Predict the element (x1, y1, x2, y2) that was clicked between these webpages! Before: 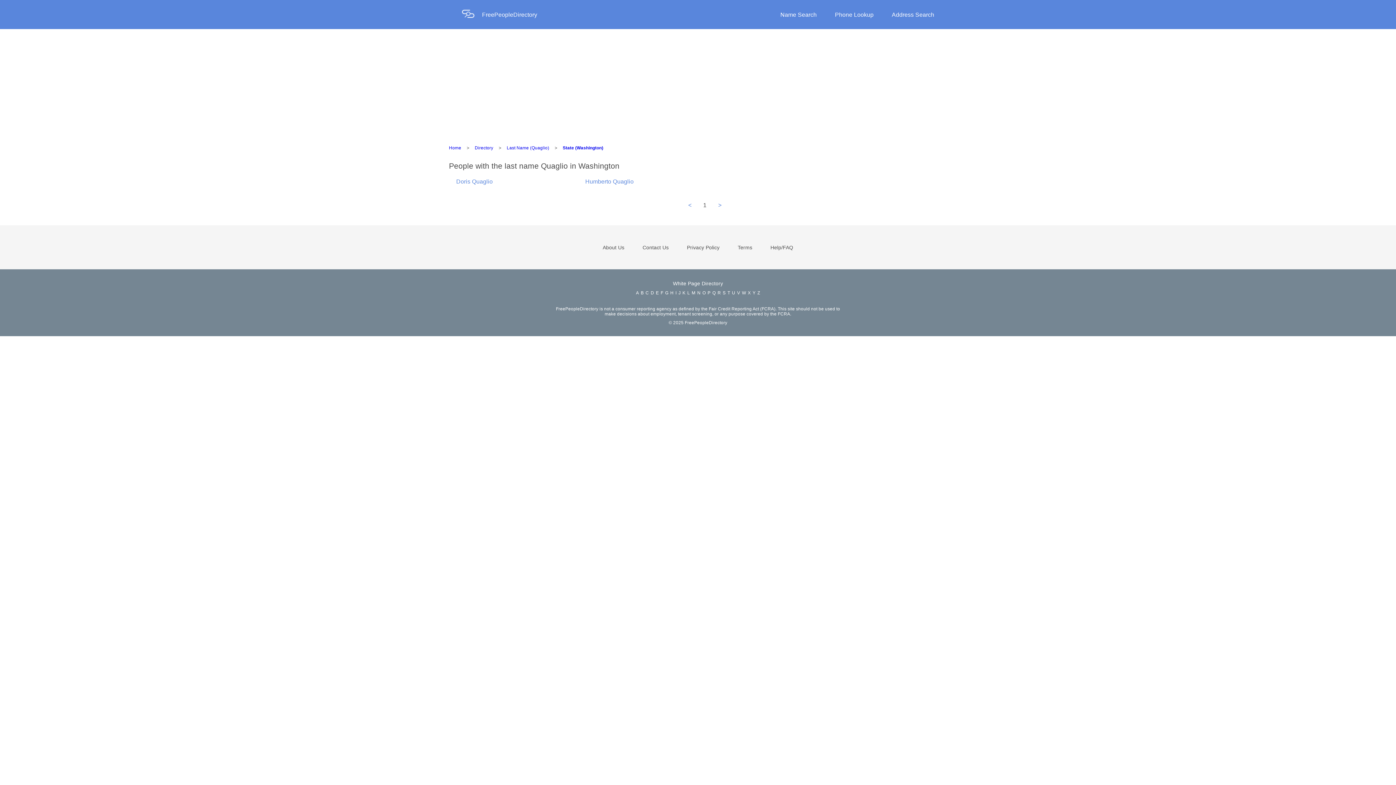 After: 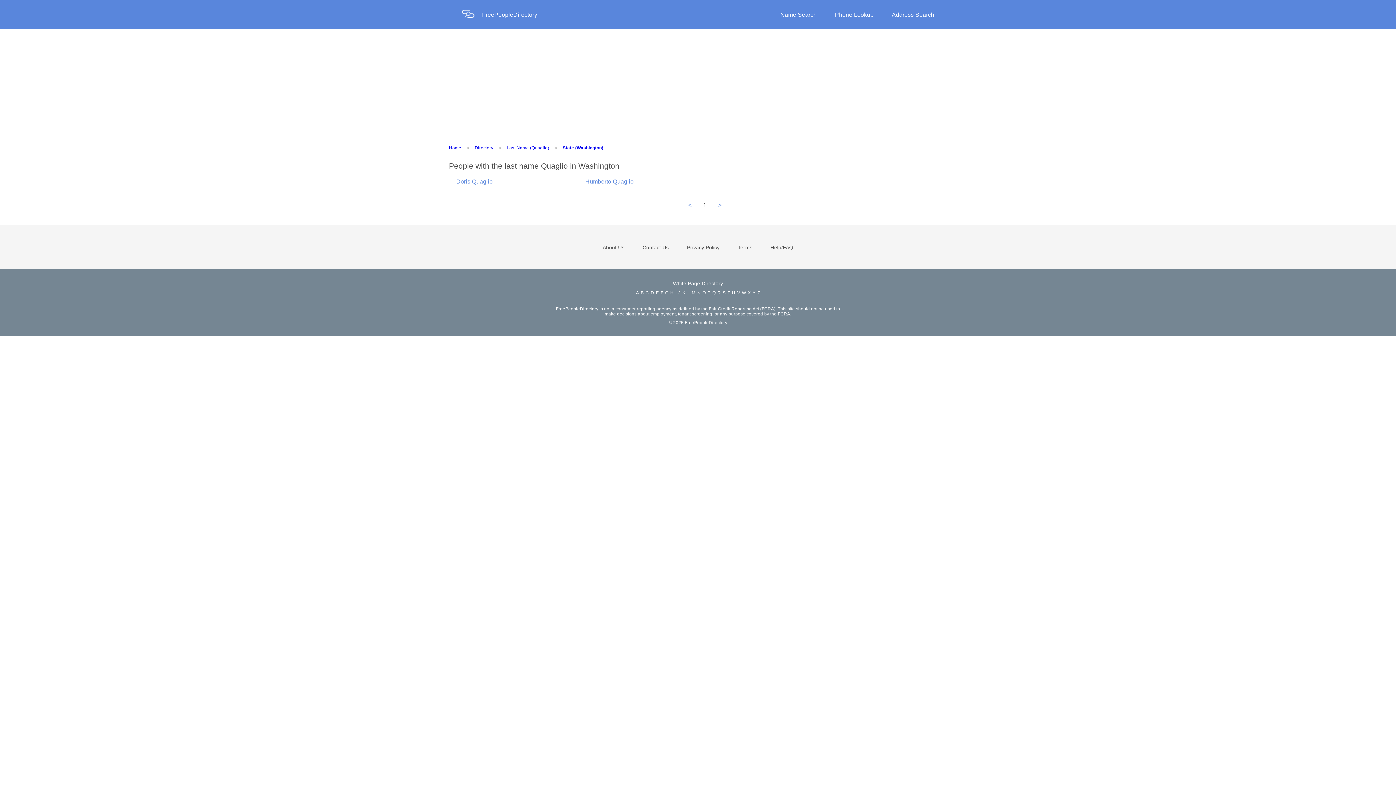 Action: bbox: (562, 145, 603, 150) label: State (Washington)